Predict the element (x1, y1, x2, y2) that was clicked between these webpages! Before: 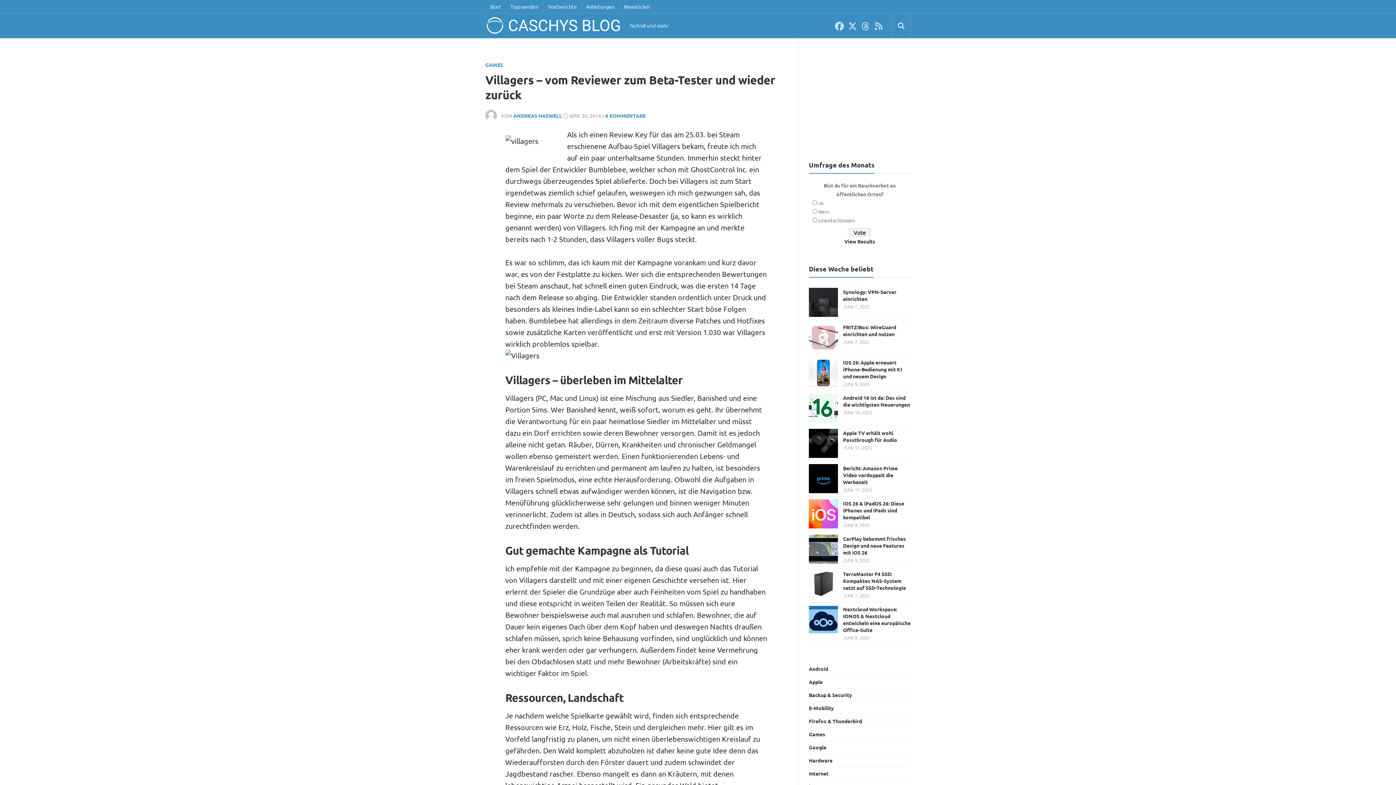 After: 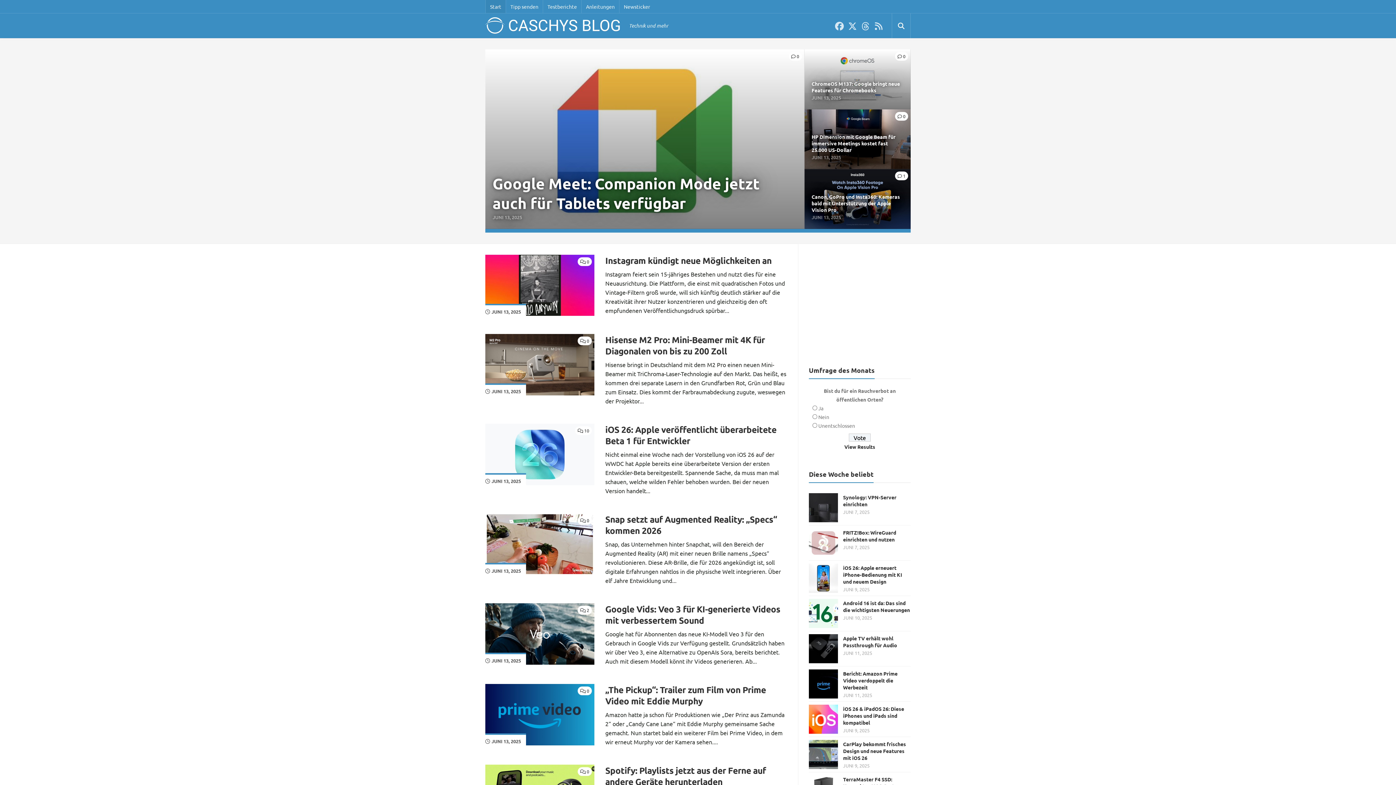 Action: bbox: (485, 0, 505, 13) label: Start